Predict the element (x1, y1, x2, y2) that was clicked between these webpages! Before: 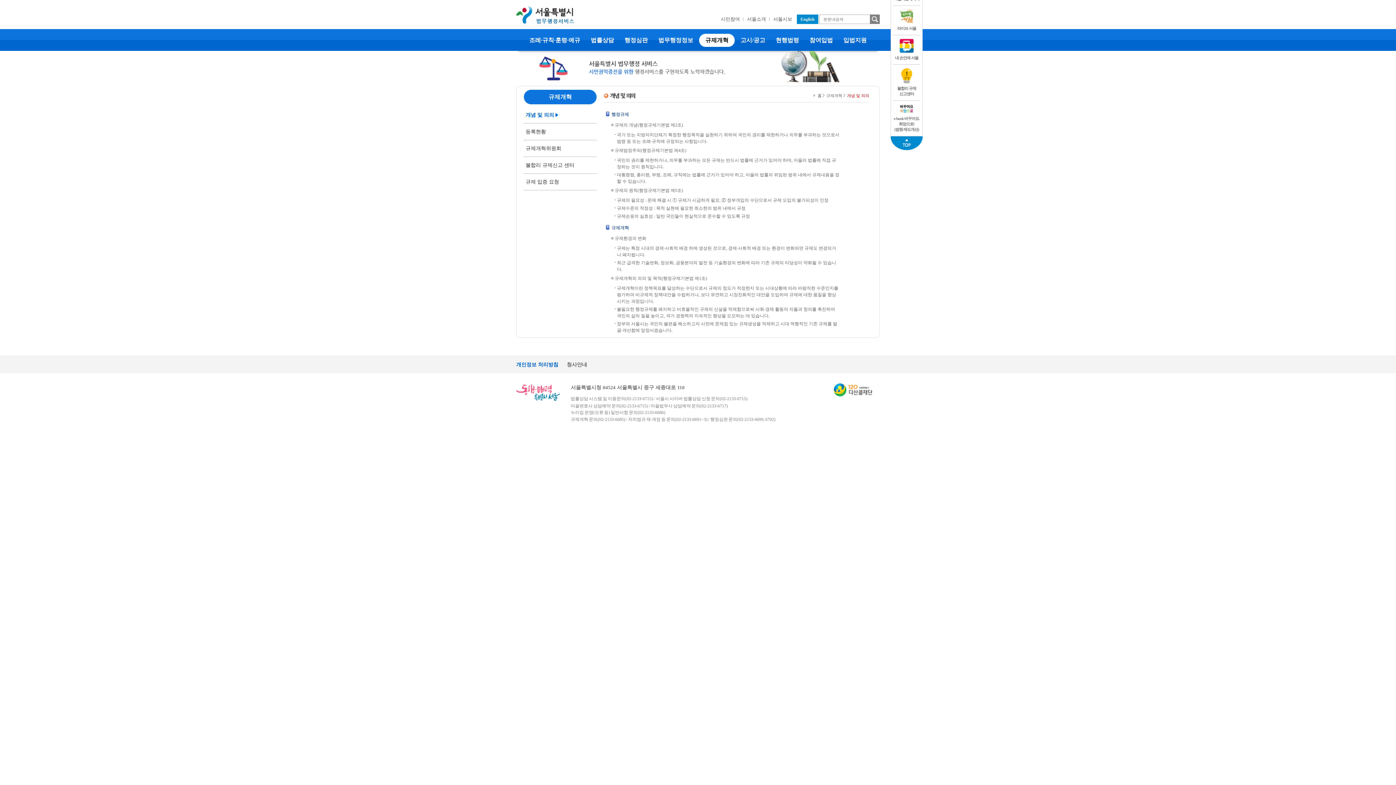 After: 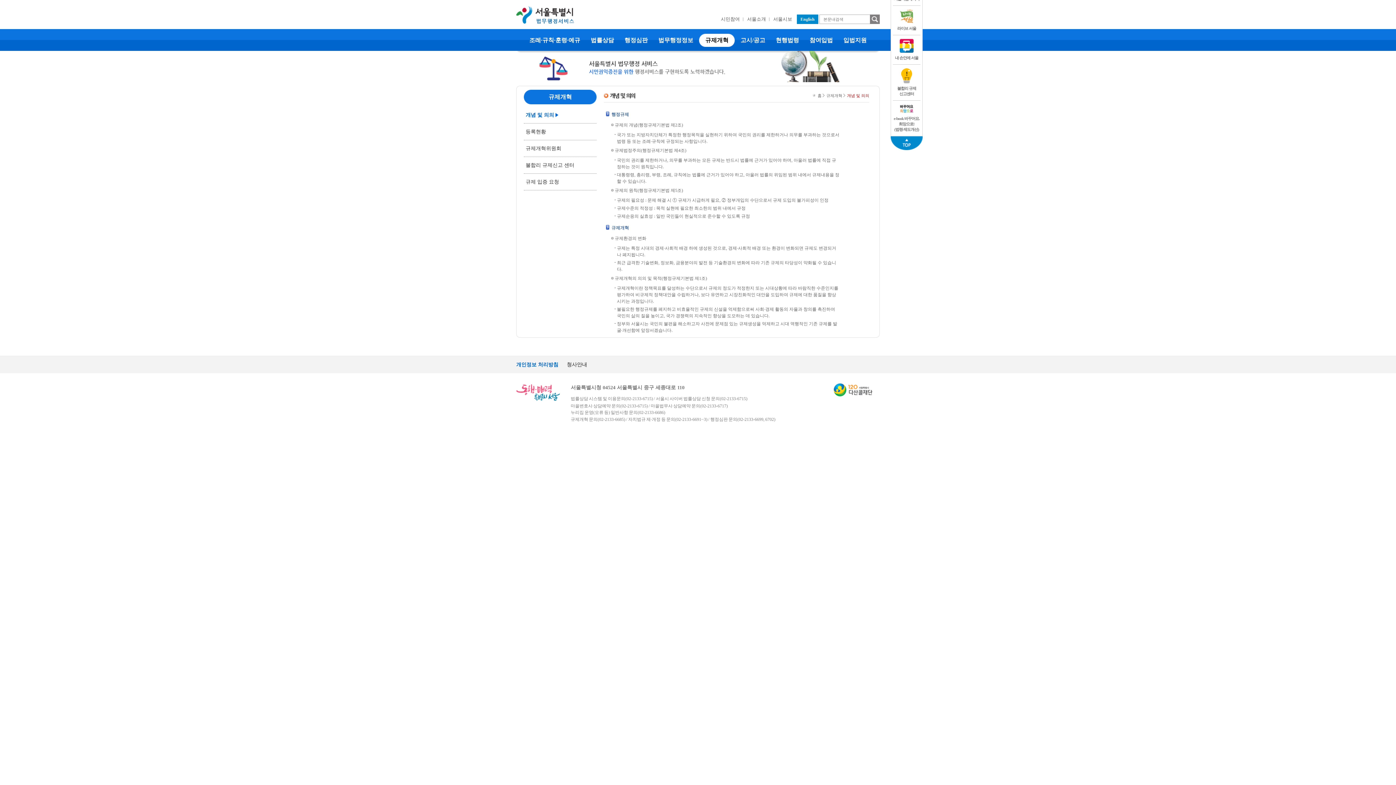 Action: label:  e-book 바꾸어요.
희망으로!
(법령·제도개선) bbox: (893, 100, 920, 136)